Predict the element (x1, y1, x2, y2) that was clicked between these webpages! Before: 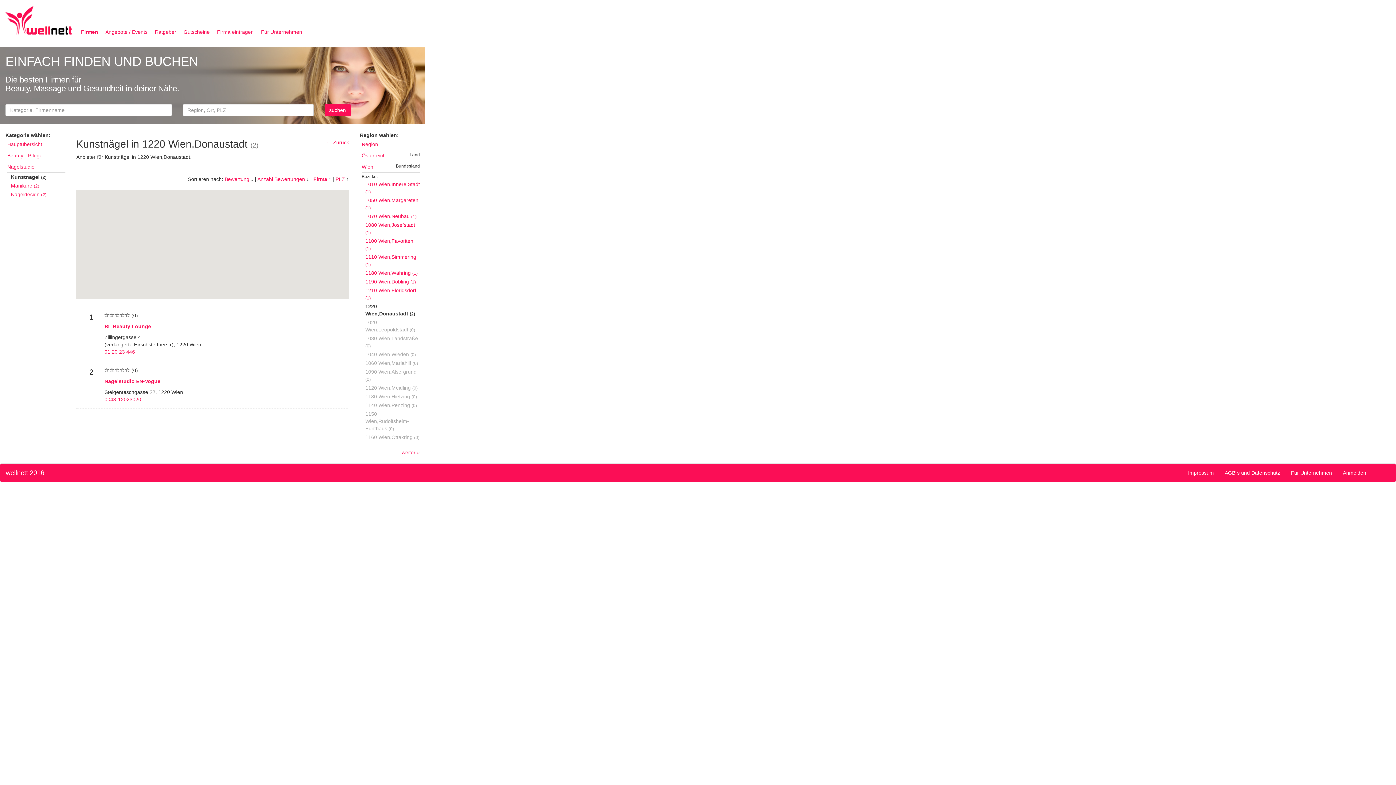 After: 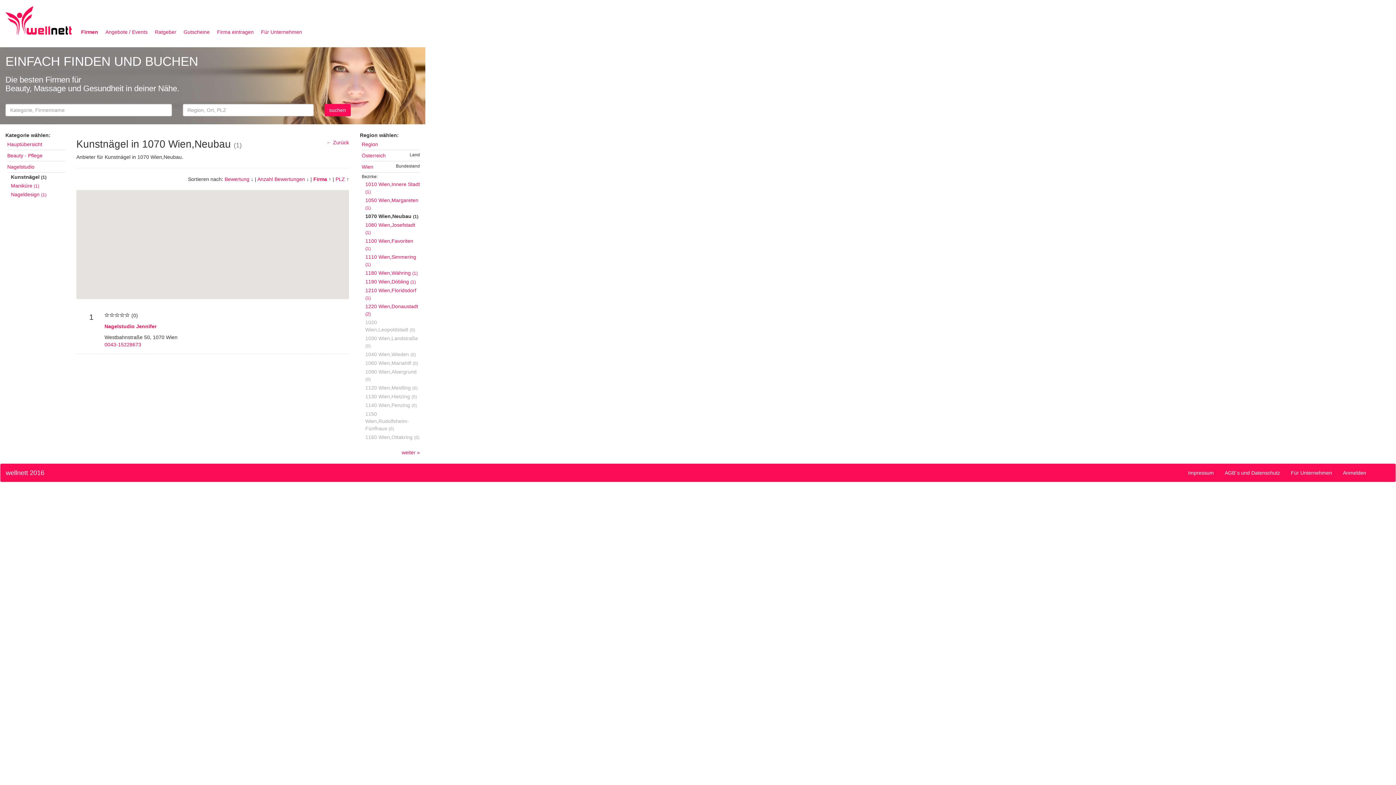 Action: label: 1070 Wien,Neubau (1) bbox: (365, 213, 416, 219)